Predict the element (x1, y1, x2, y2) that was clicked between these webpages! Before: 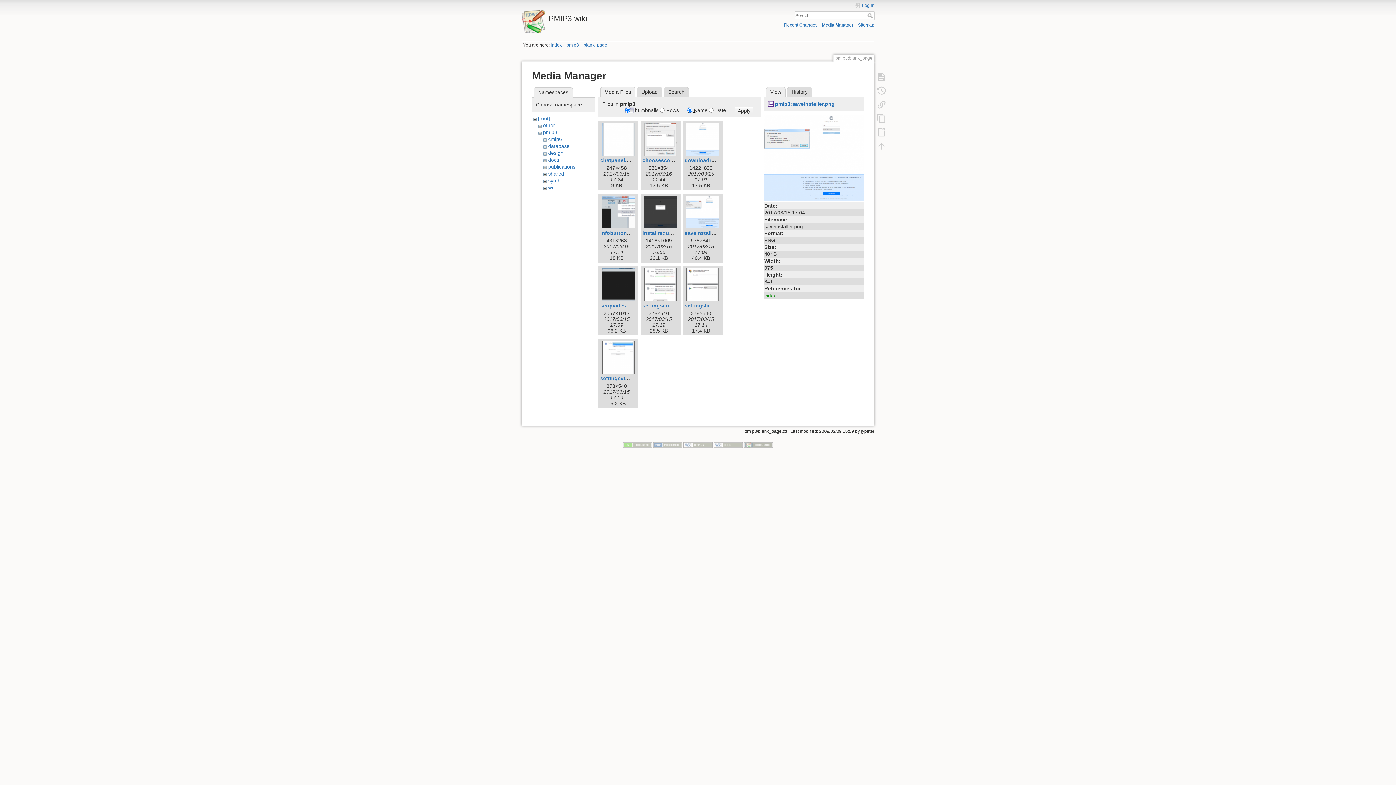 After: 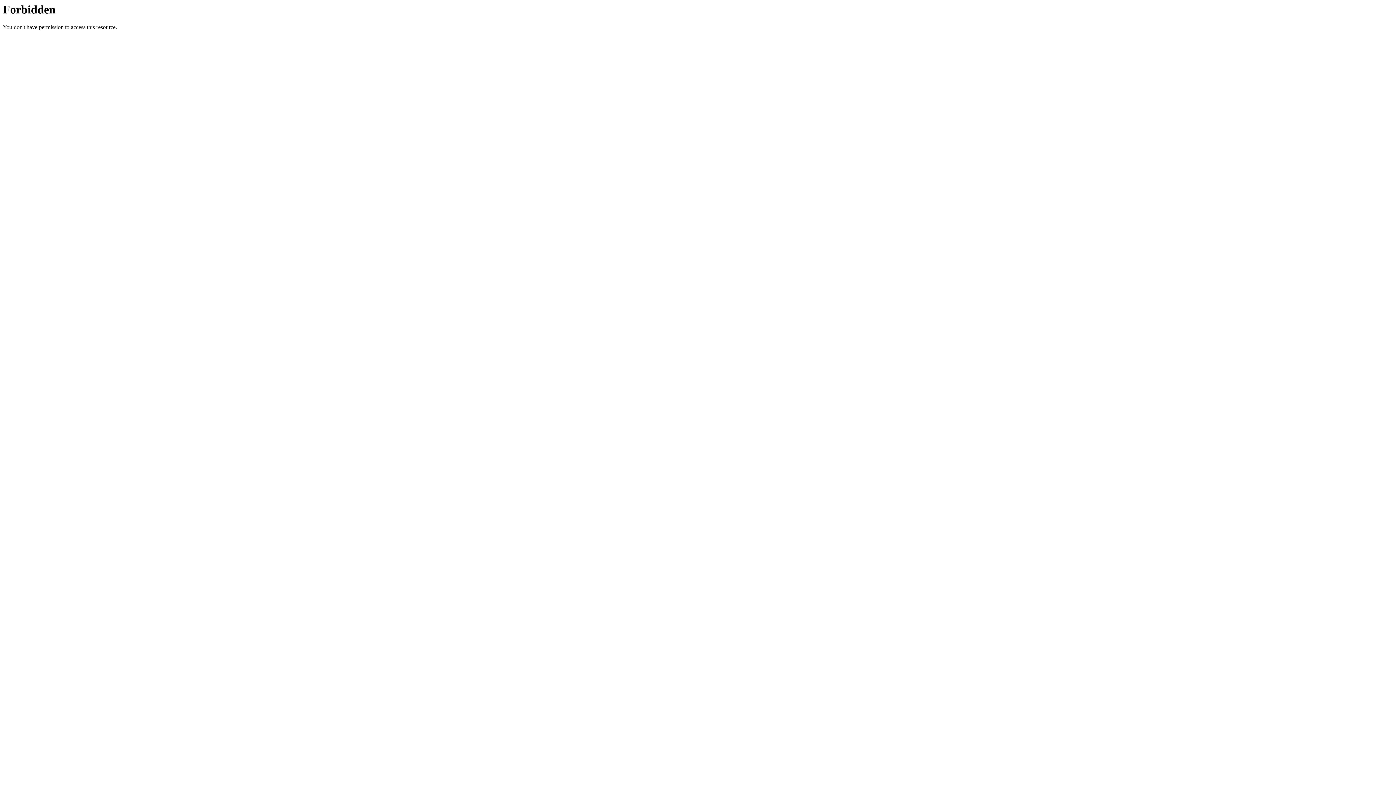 Action: bbox: (744, 442, 773, 447)